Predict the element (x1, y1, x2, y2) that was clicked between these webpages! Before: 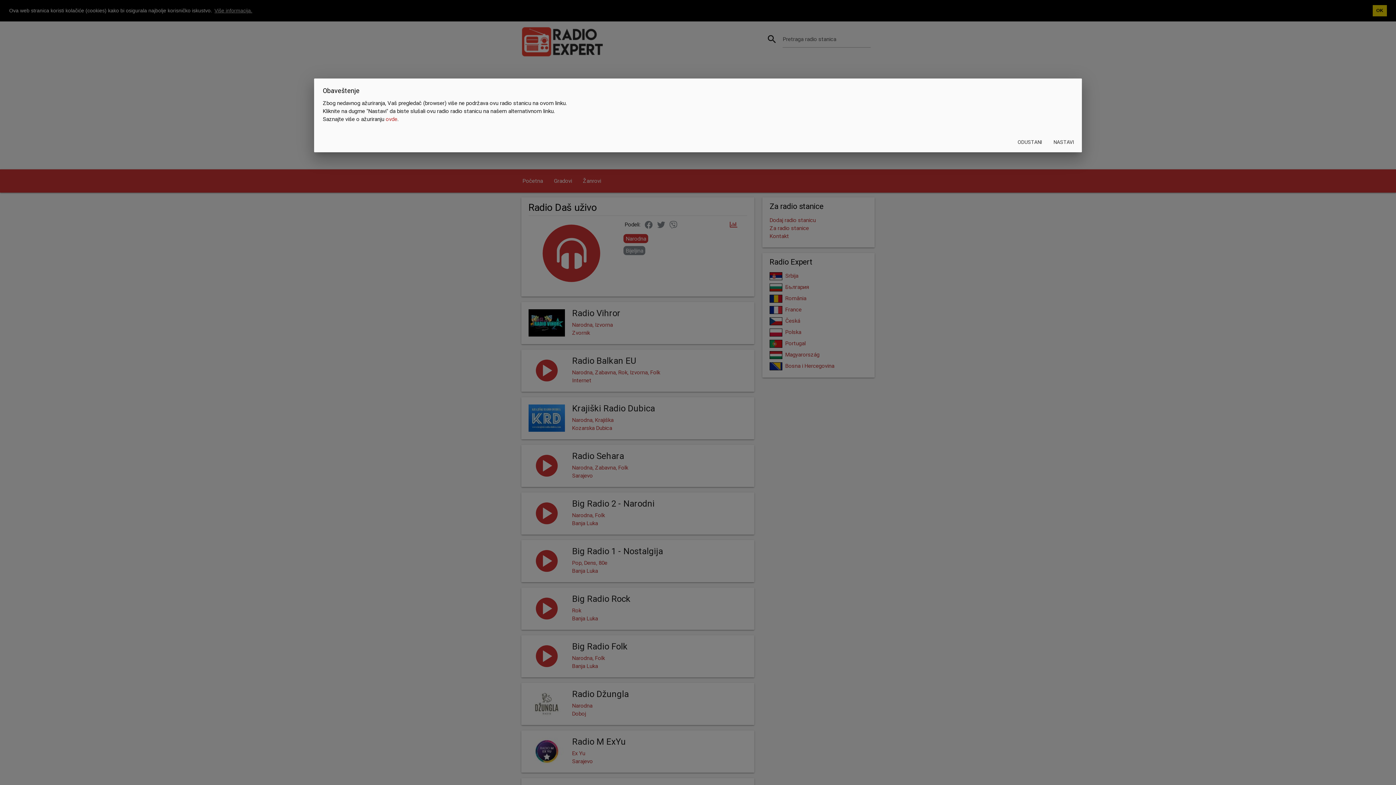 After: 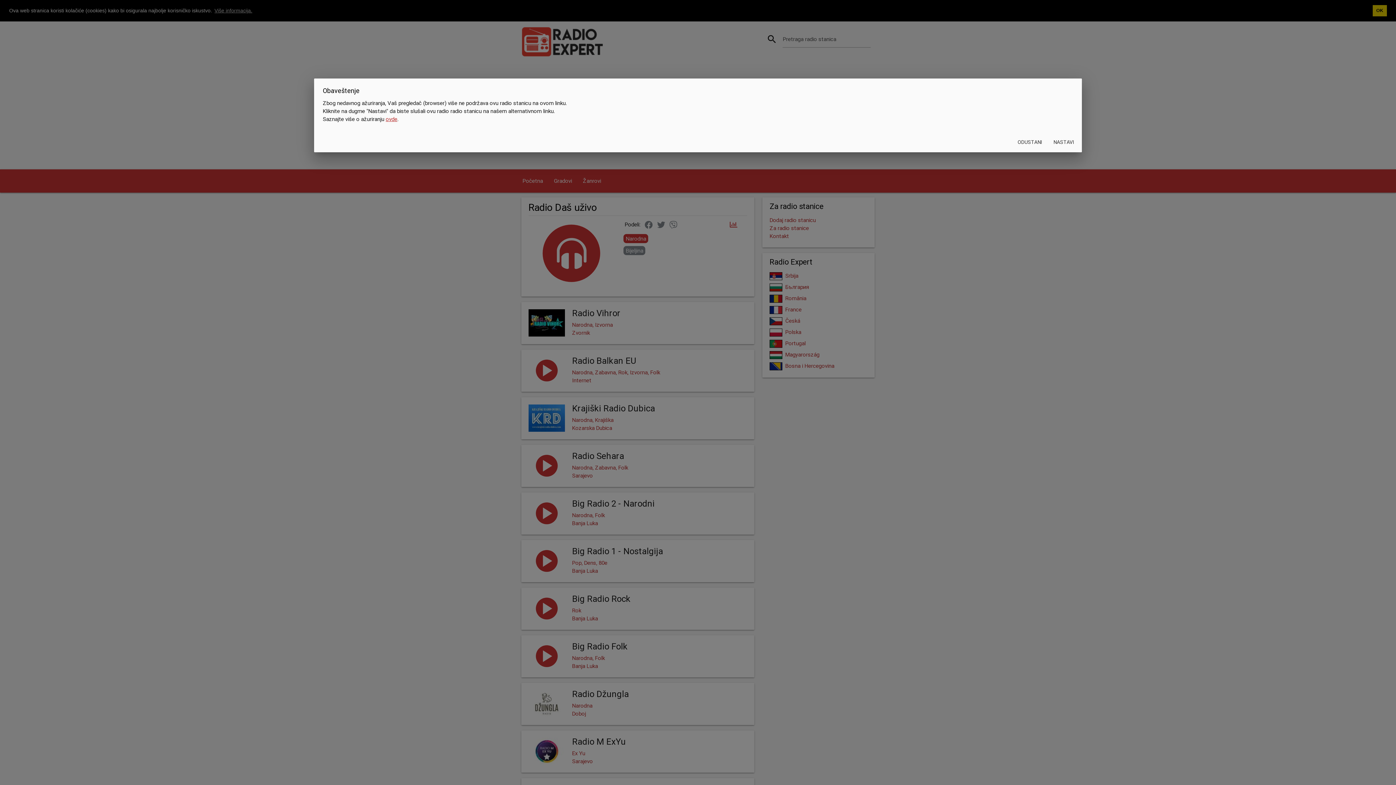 Action: label: ovde bbox: (385, 115, 397, 122)